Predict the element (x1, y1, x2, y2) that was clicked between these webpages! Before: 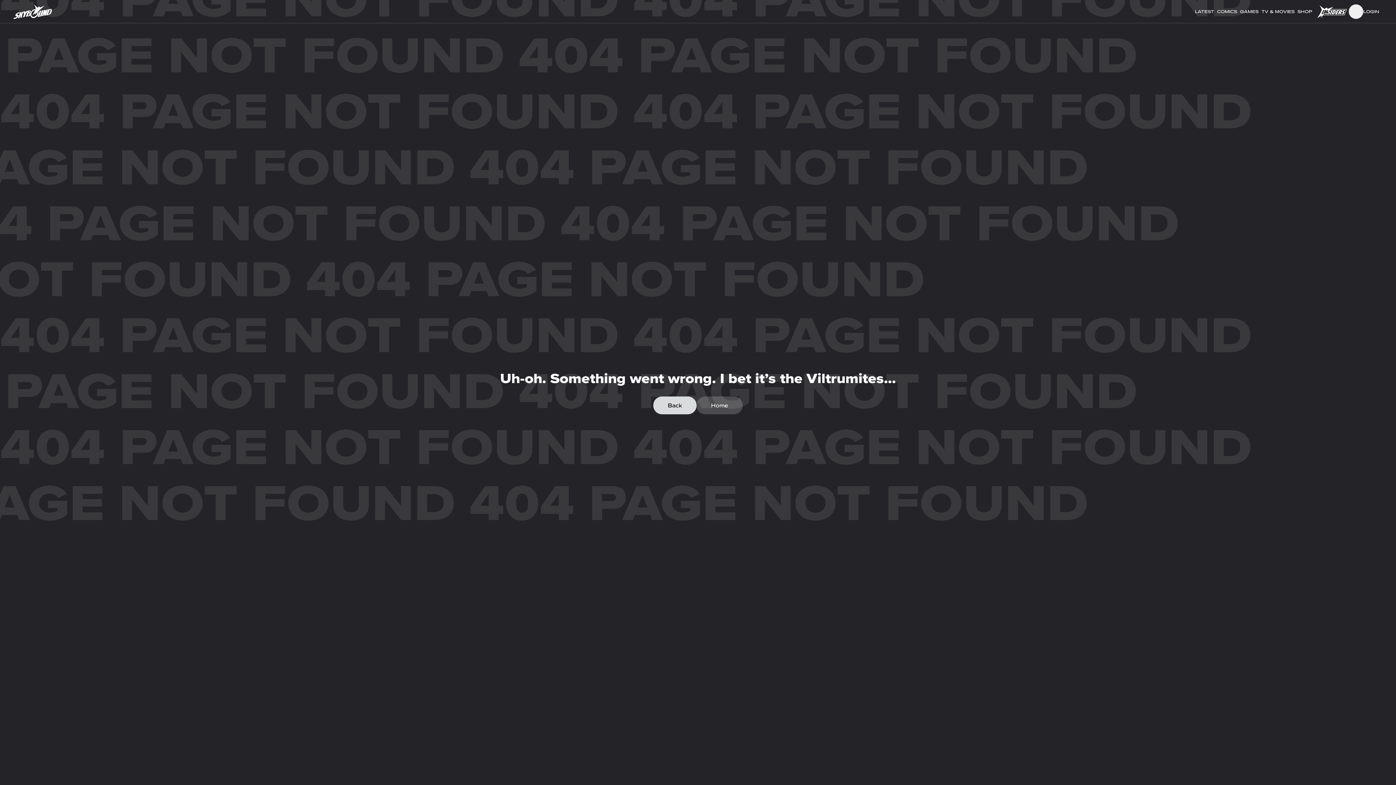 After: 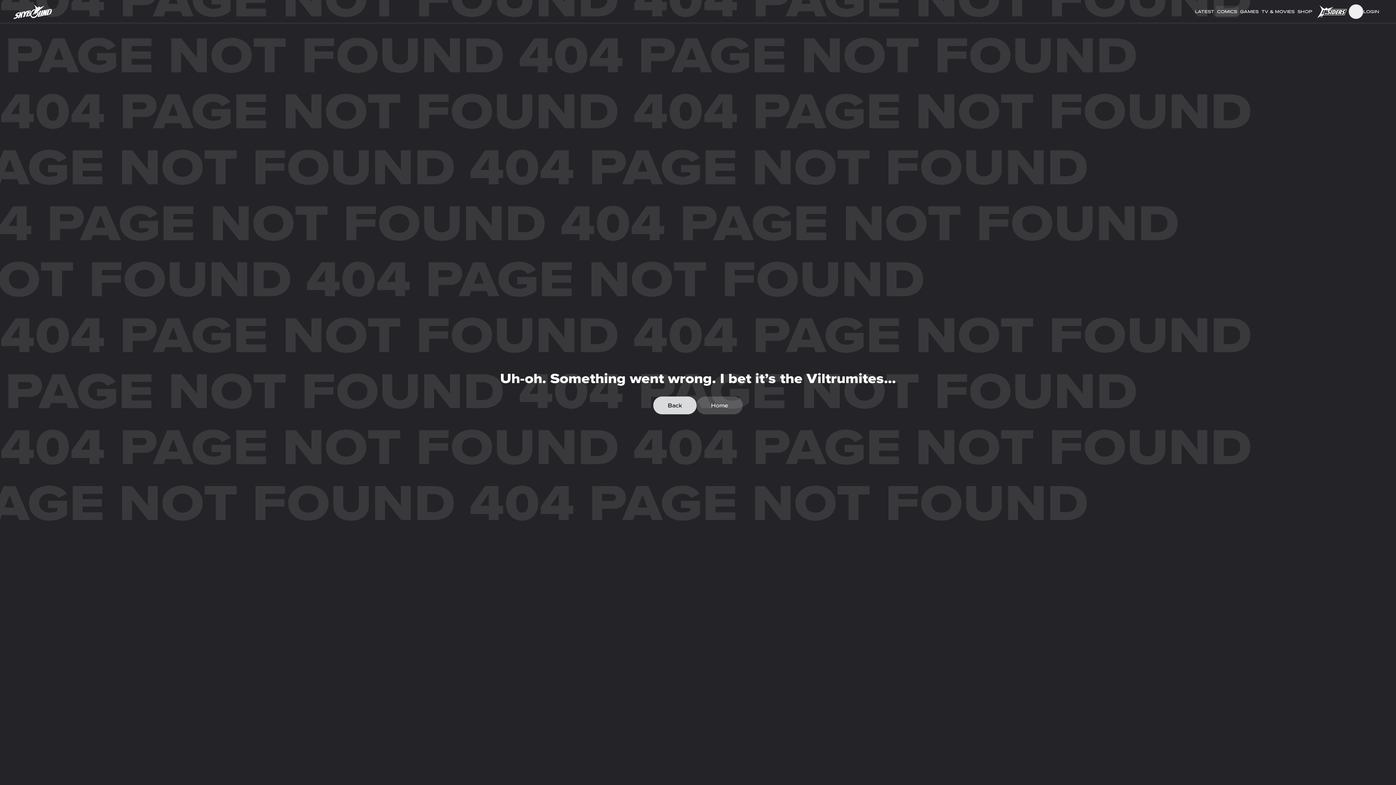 Action: label: COMICS bbox: (1216, 5, 1238, 17)